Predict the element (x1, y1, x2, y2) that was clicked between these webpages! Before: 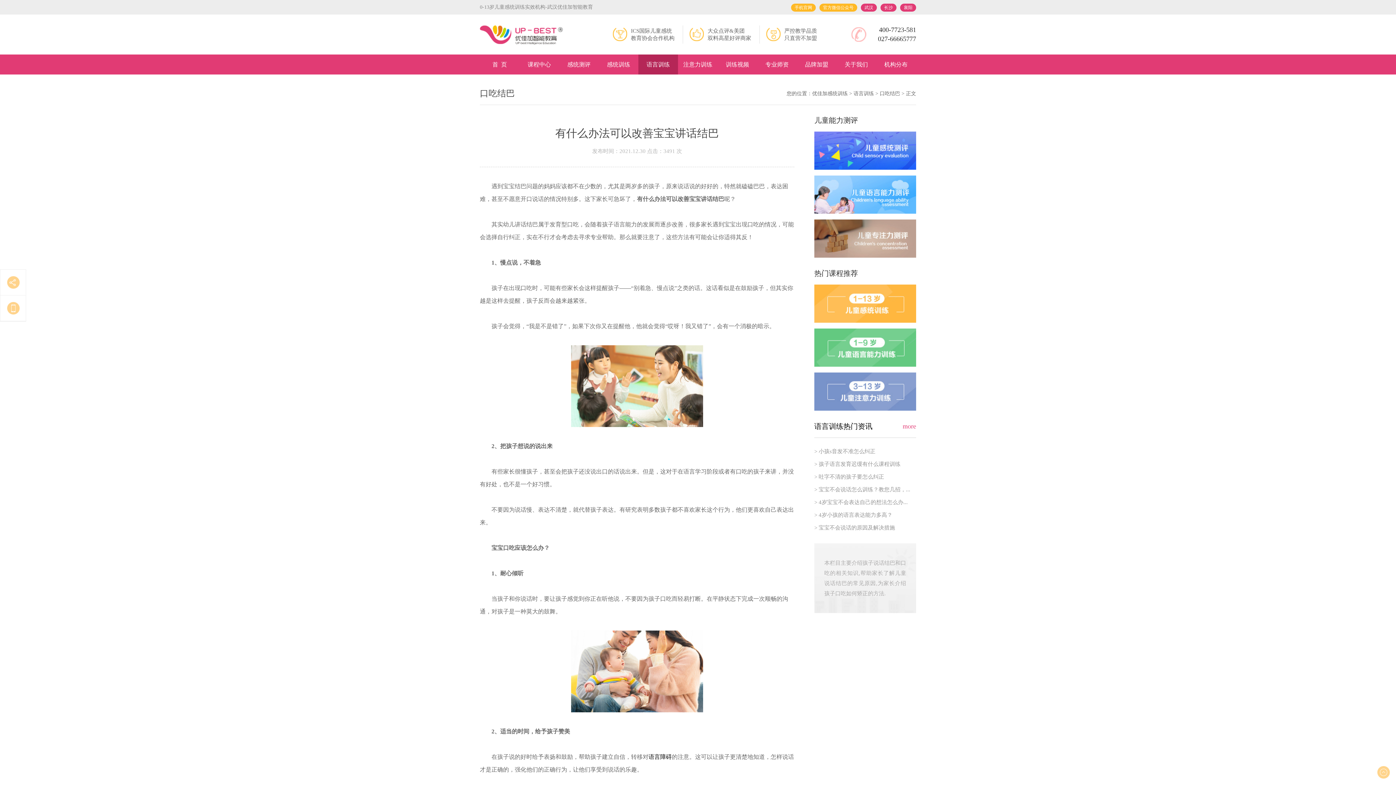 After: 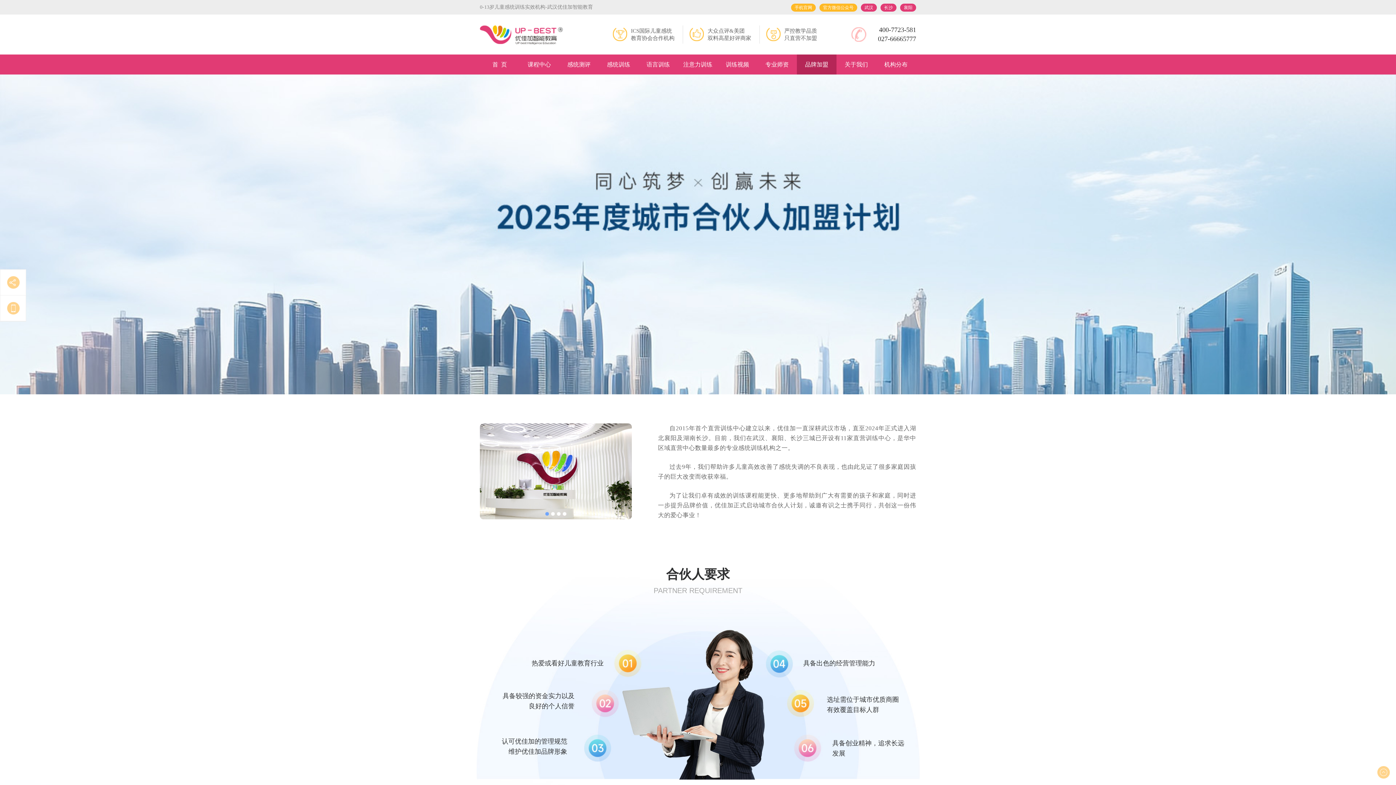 Action: label: 品牌加盟 bbox: (797, 54, 836, 74)